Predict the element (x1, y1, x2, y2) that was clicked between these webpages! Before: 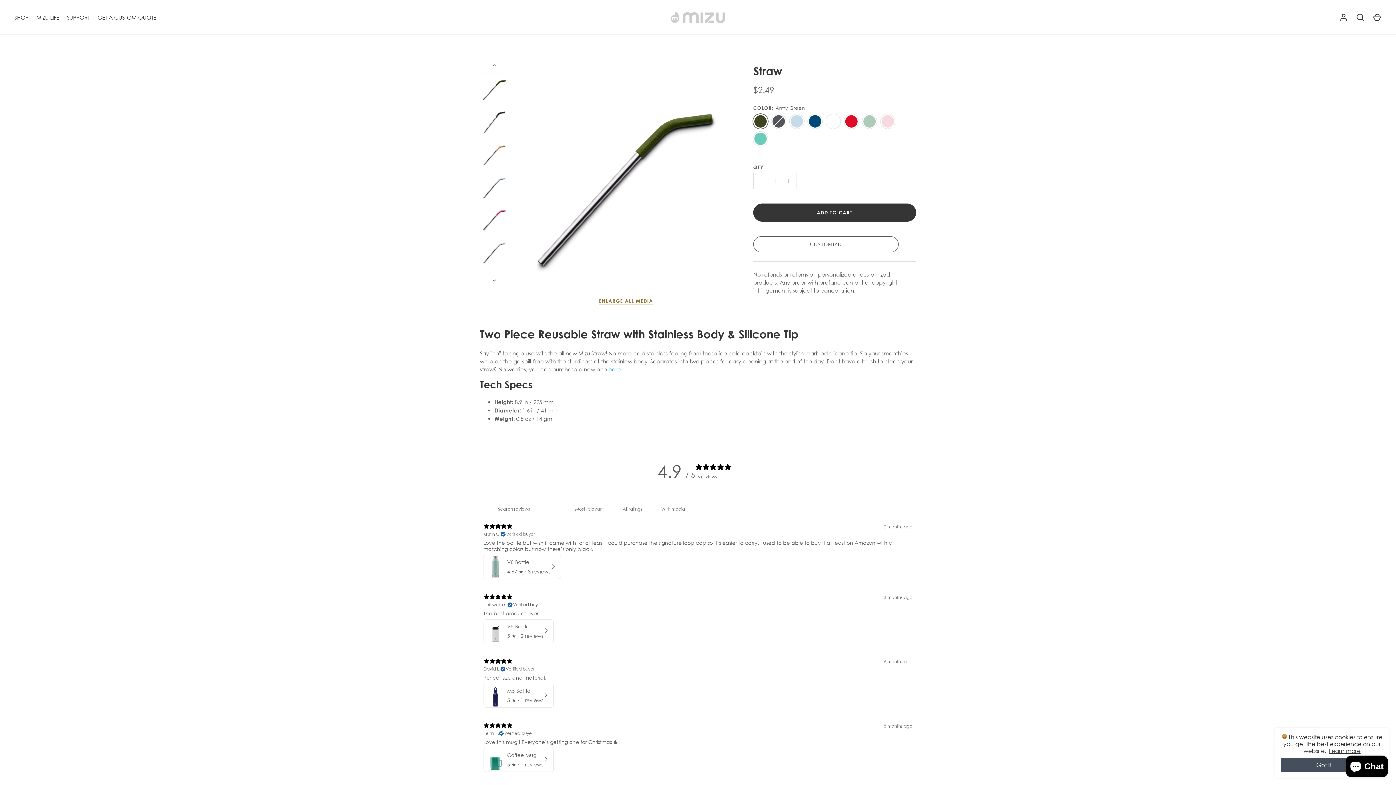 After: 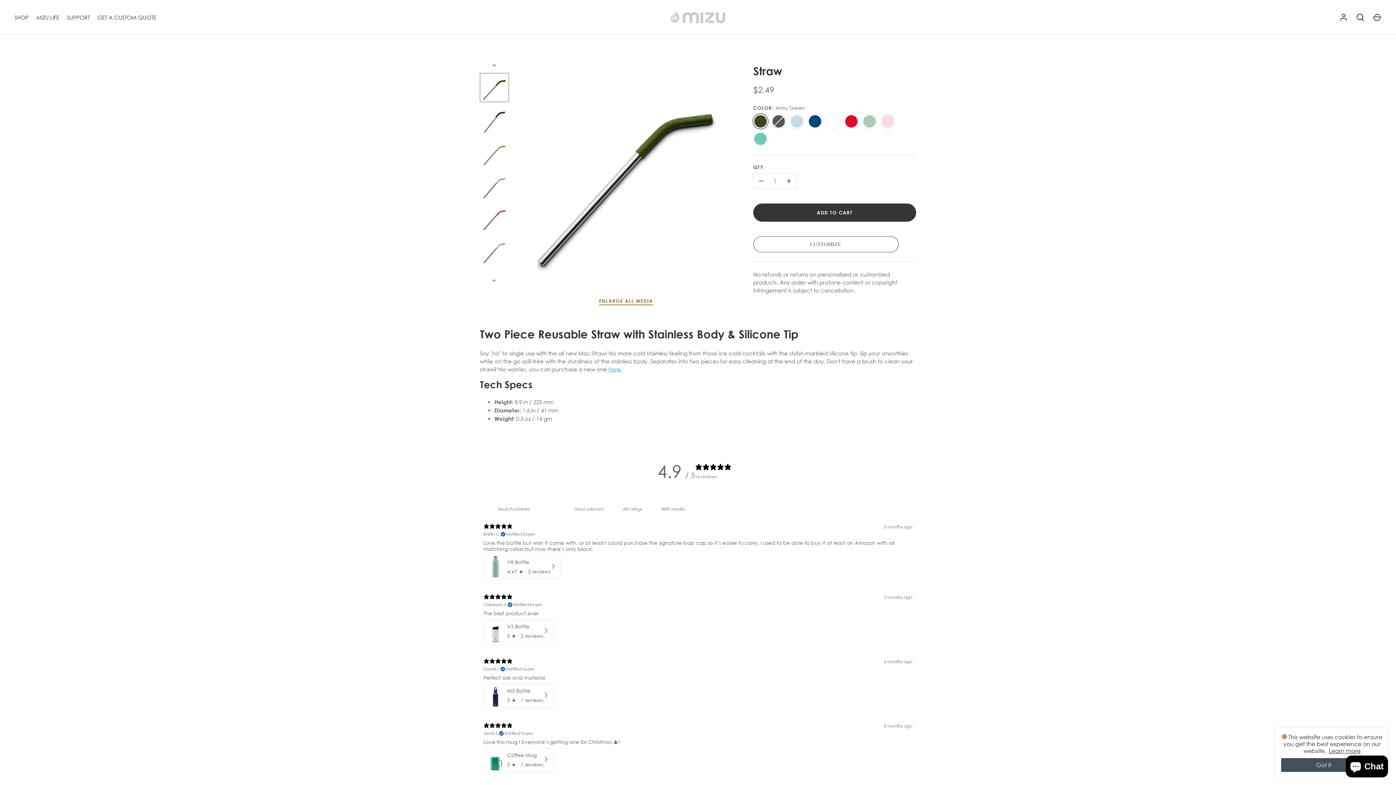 Action: bbox: (480, 73, 509, 102)